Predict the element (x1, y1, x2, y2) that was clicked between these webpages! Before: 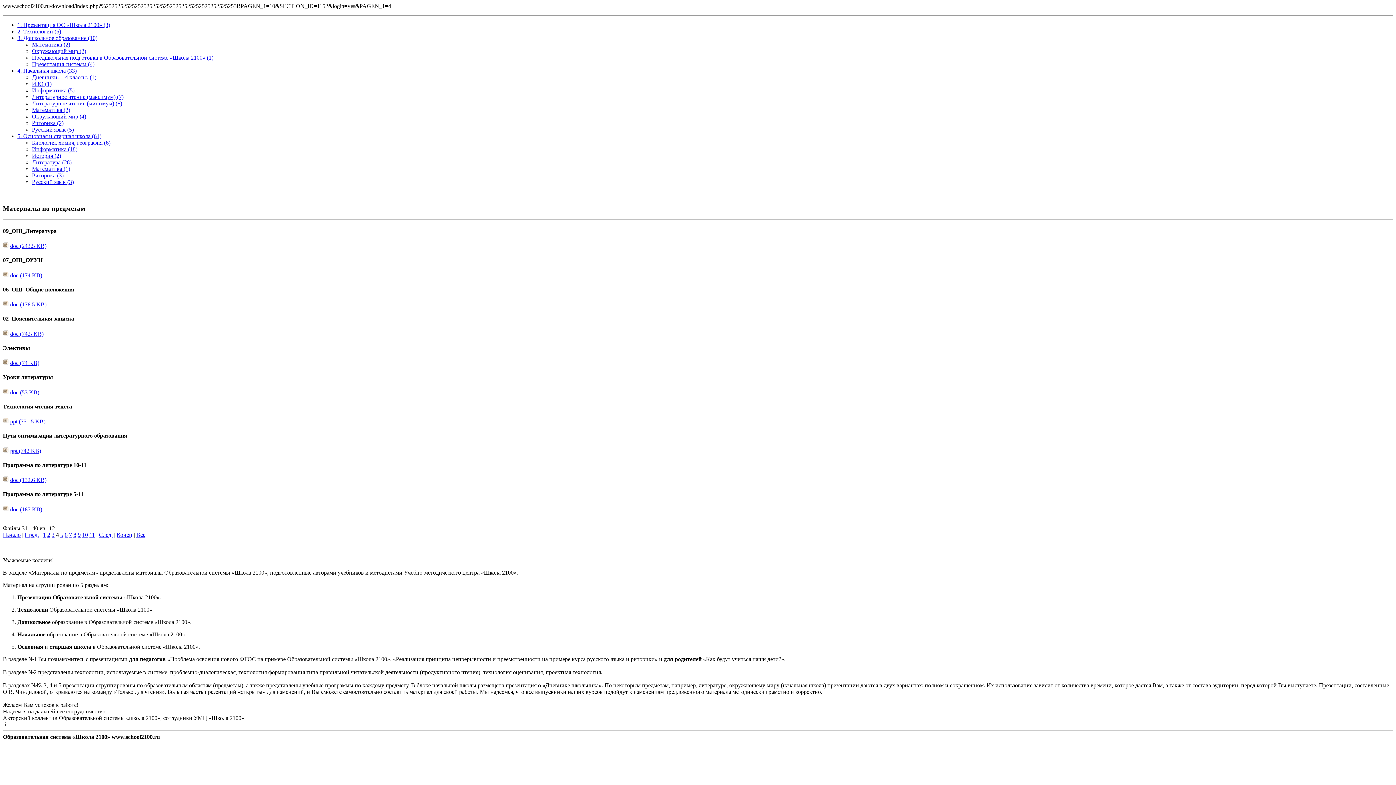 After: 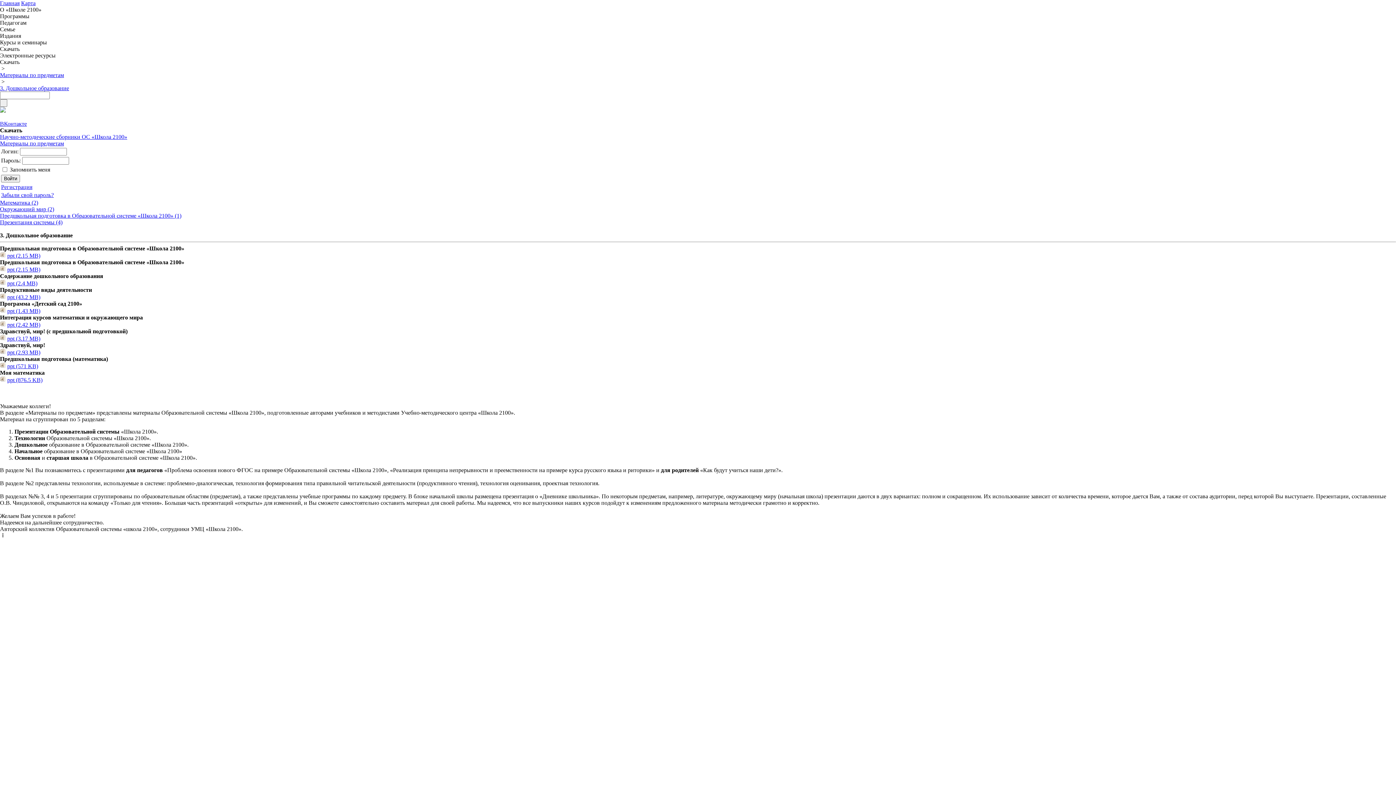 Action: label: 3. Дошкольное образование (10) bbox: (17, 34, 97, 41)